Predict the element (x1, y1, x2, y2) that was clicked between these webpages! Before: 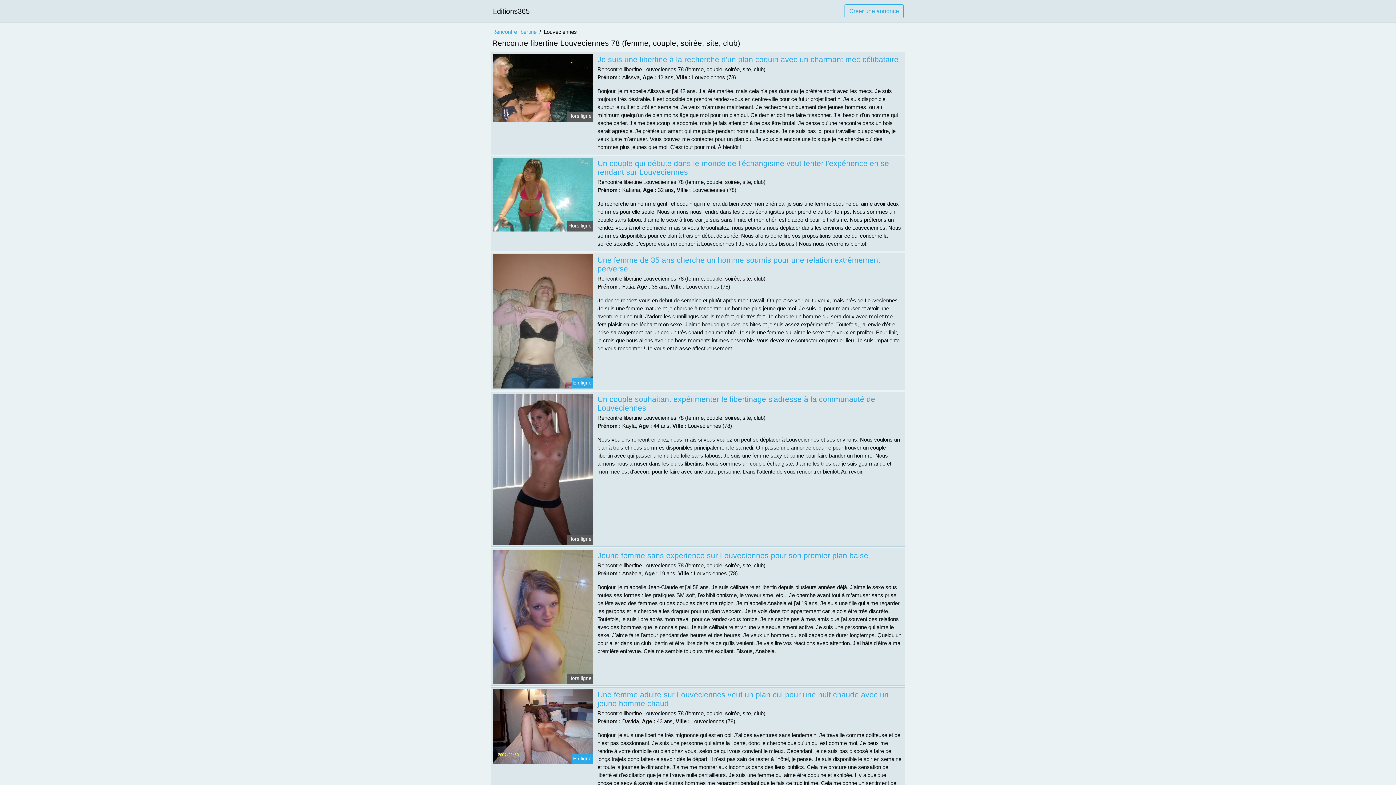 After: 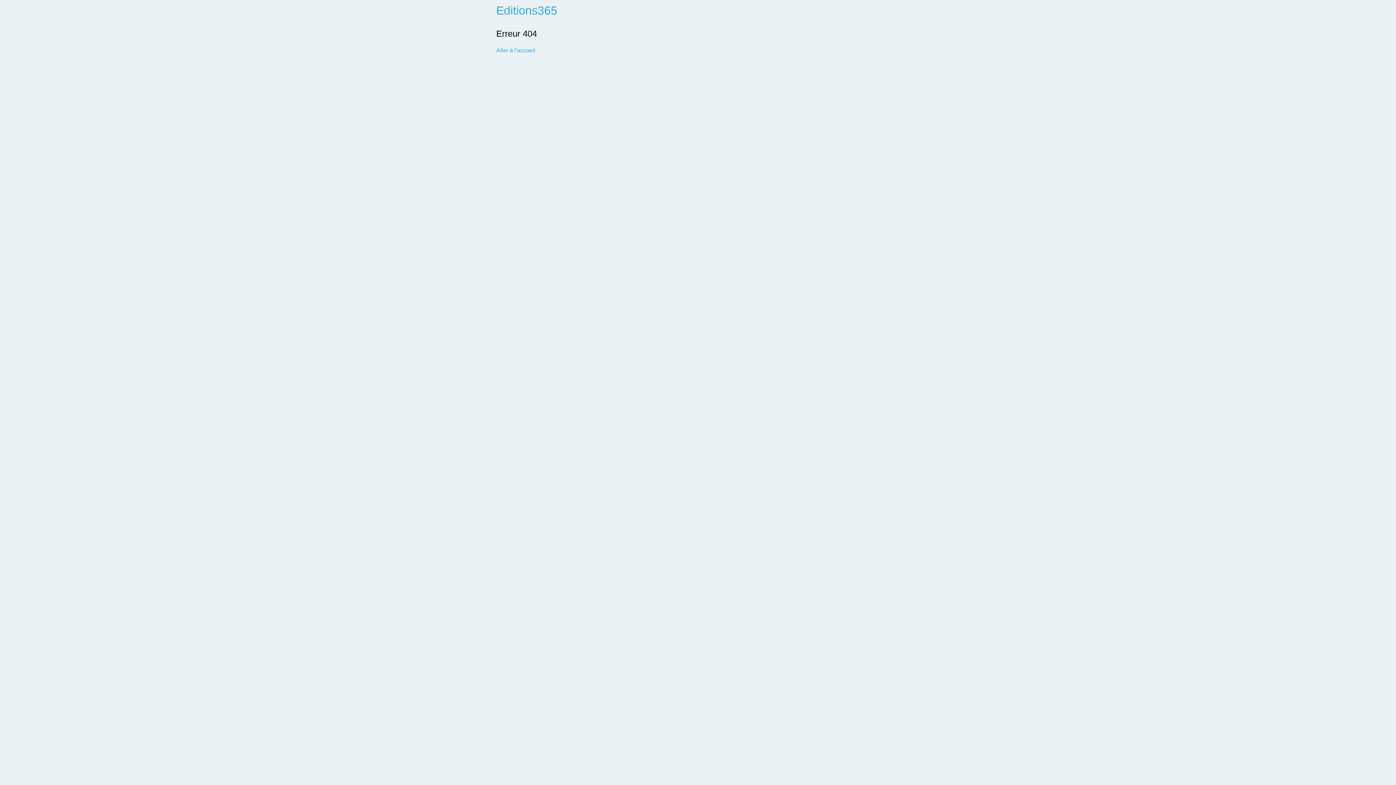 Action: bbox: (844, 4, 904, 18) label: Créer une annonce